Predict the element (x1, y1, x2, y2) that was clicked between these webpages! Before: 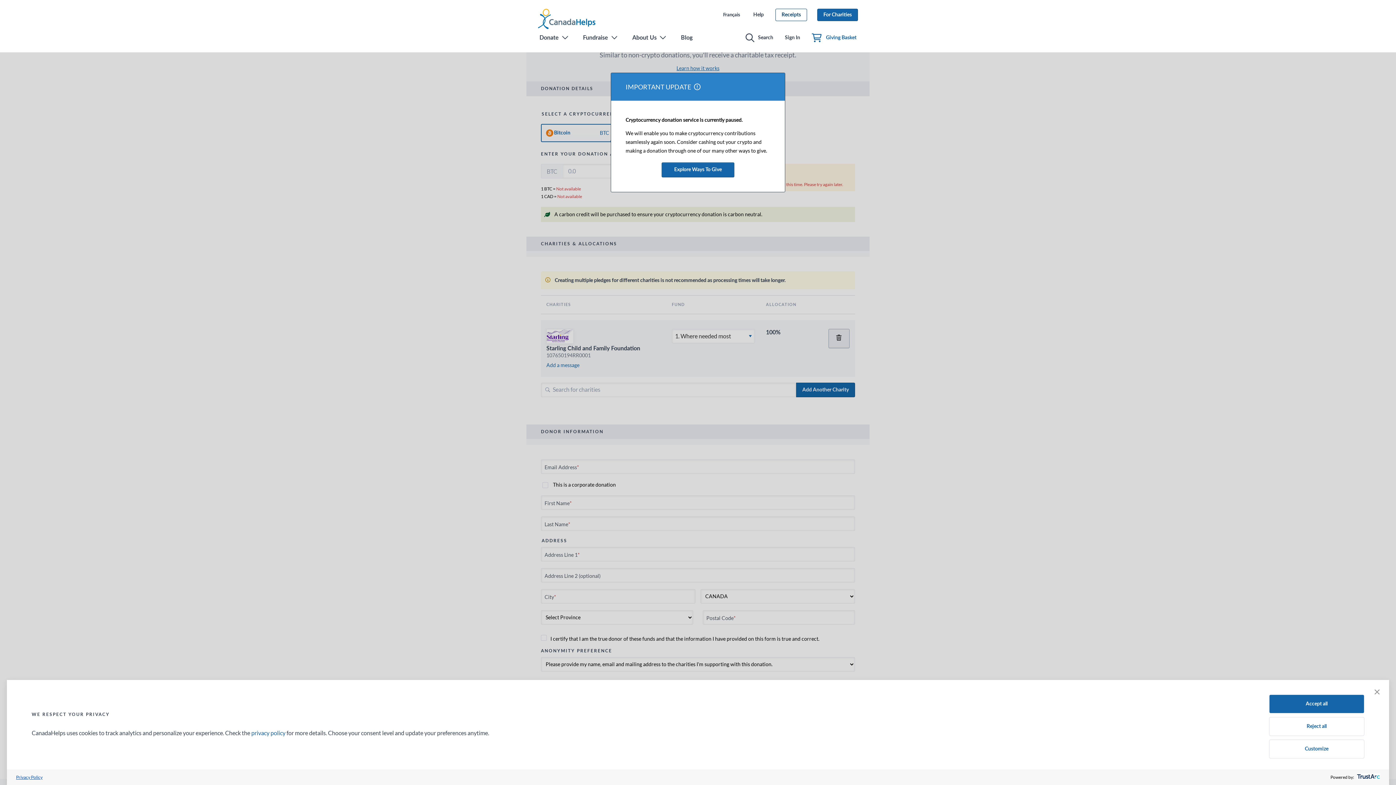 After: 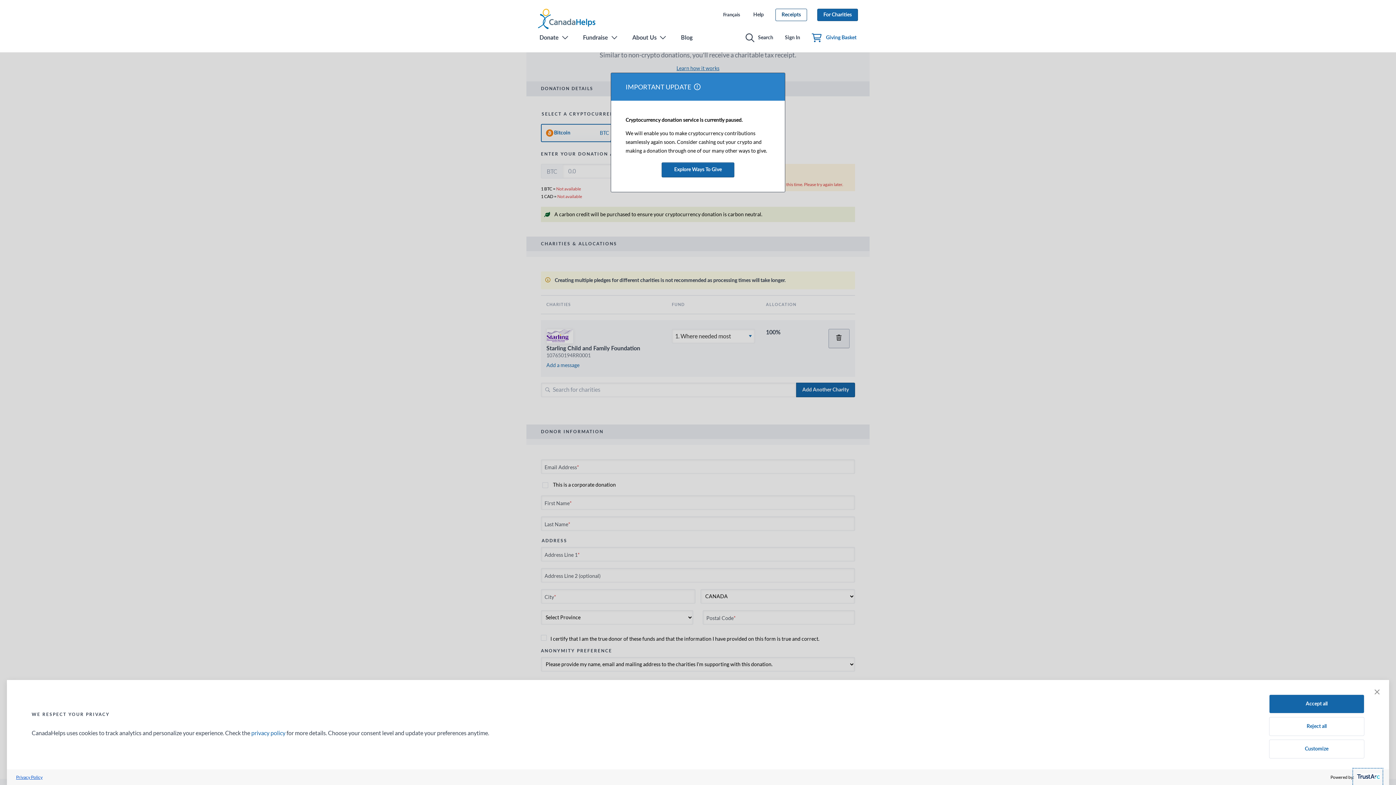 Action: label: trustarc bbox: (1354, 770, 1381, 785)